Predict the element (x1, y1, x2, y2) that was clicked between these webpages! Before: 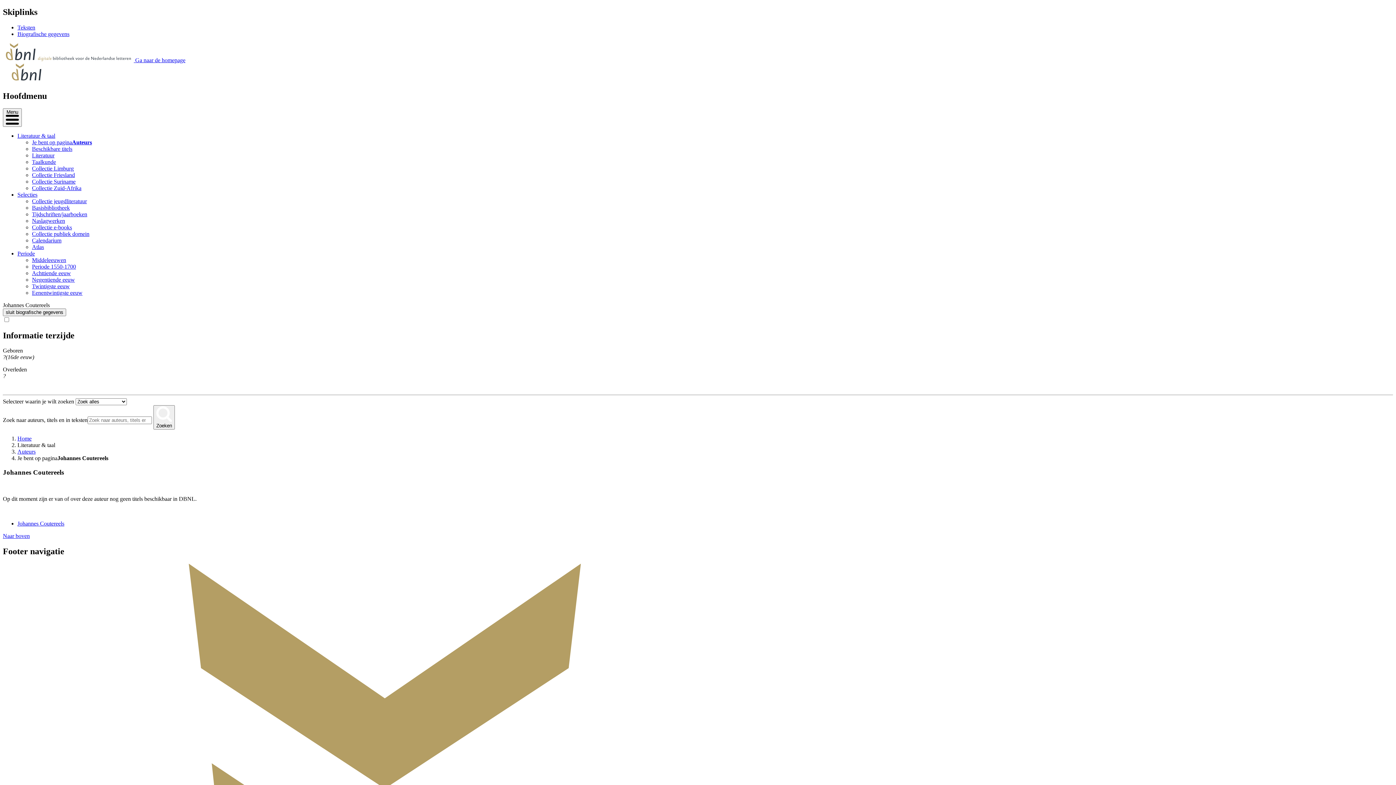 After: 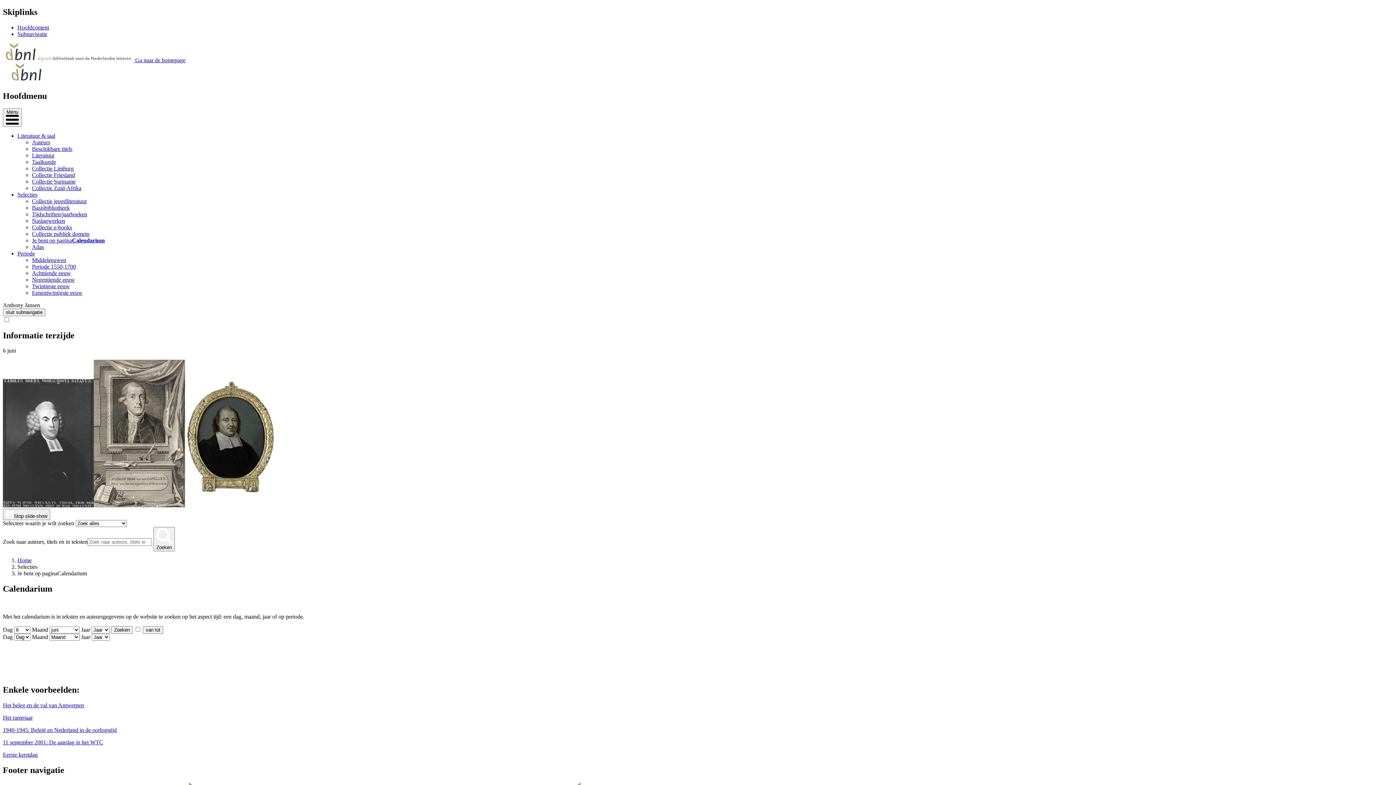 Action: label: Calendarium bbox: (32, 237, 61, 243)